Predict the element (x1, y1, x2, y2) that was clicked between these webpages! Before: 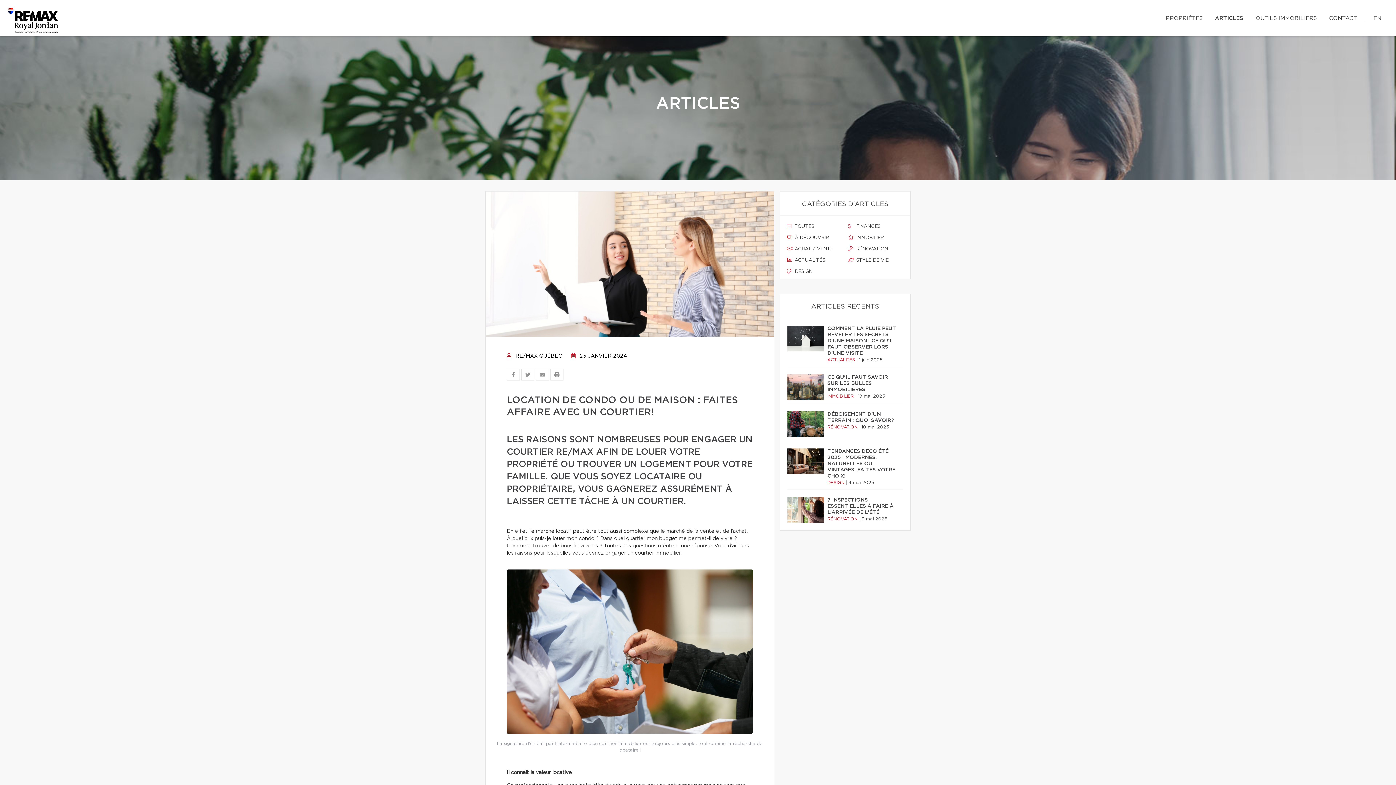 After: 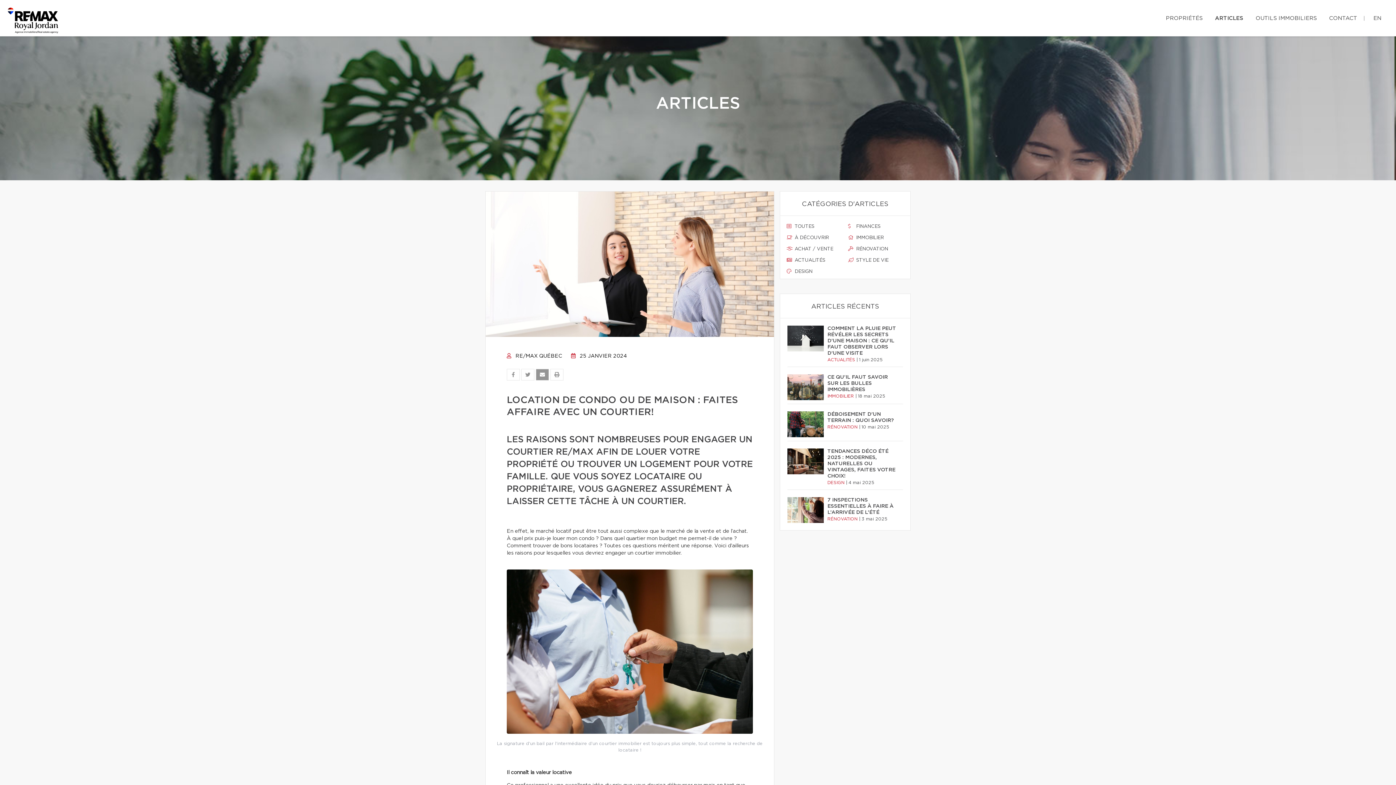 Action: bbox: (536, 369, 549, 380)